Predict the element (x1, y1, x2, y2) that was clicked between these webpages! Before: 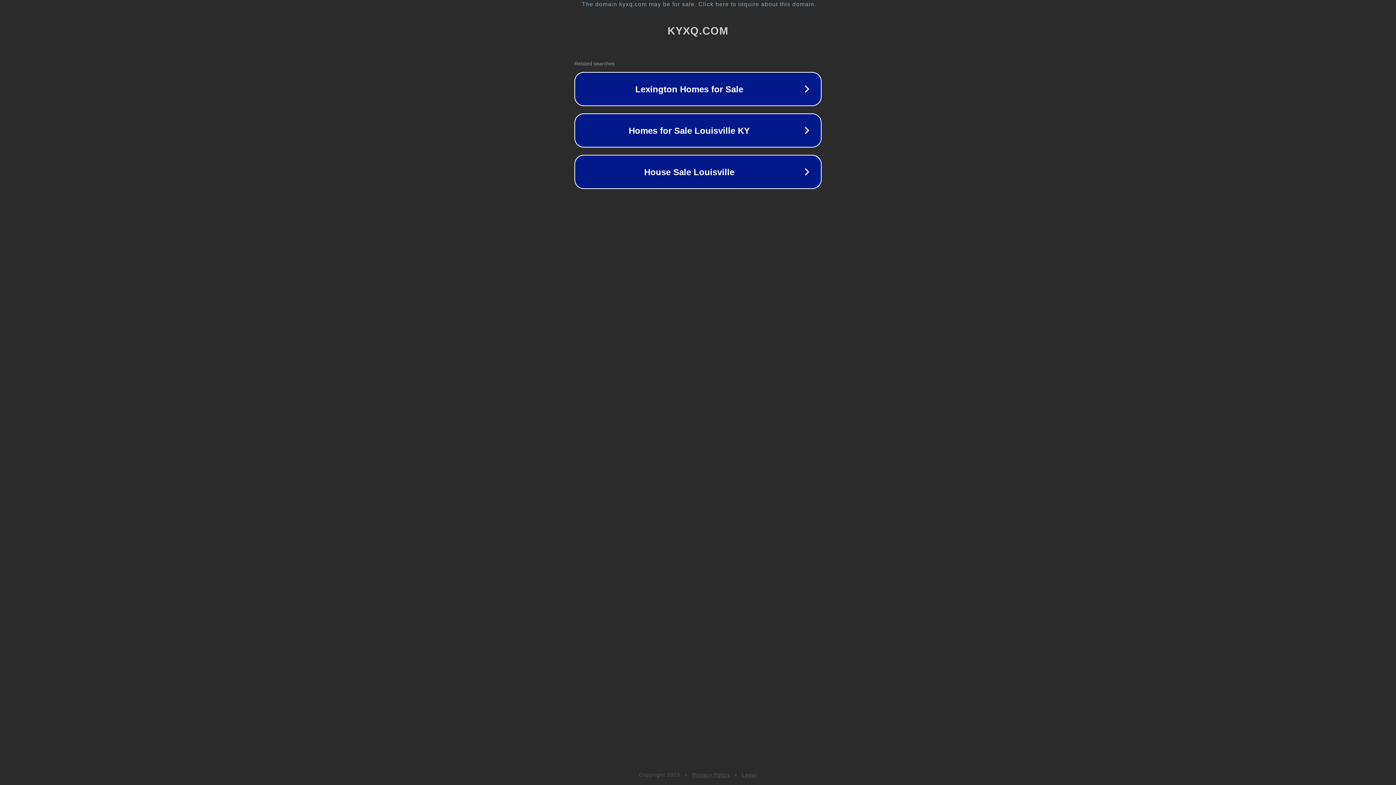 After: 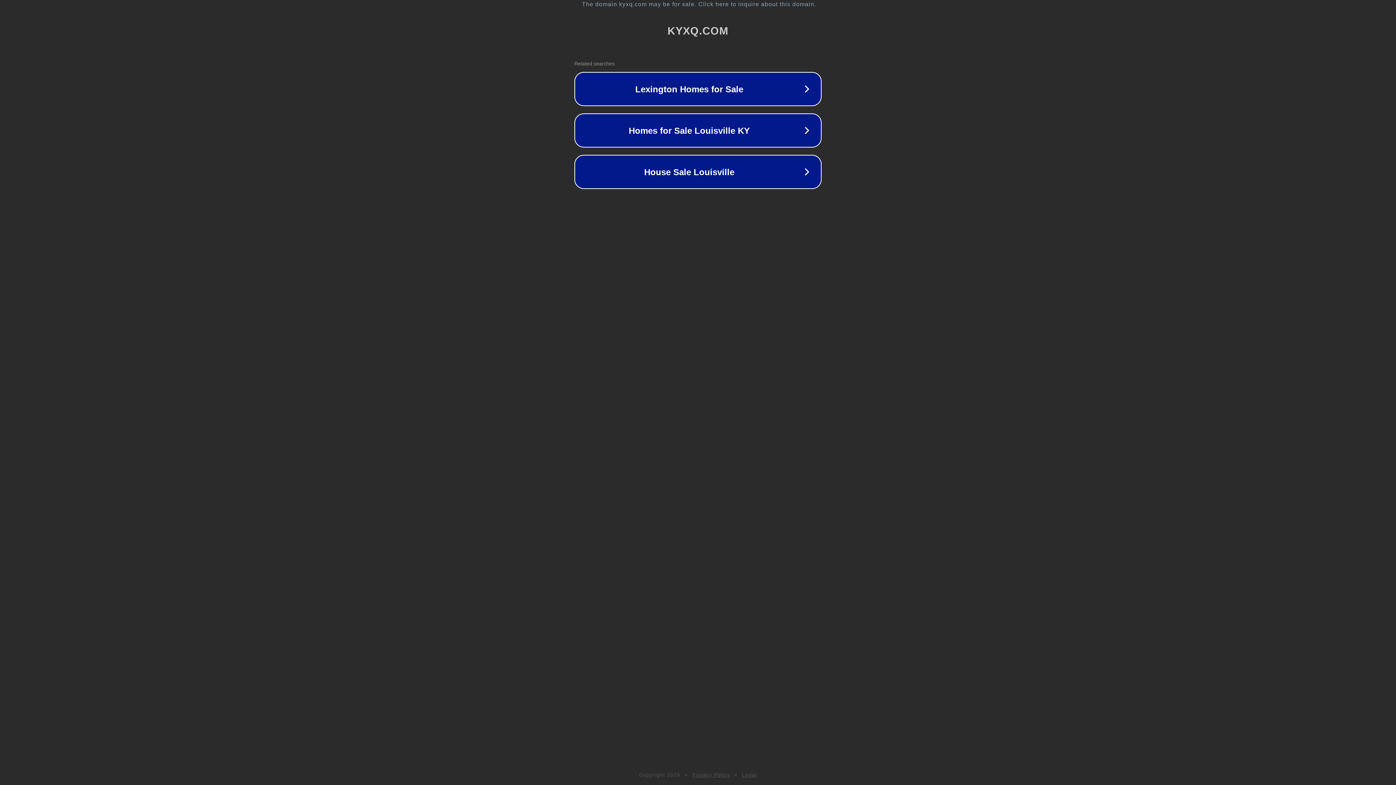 Action: label: Legal bbox: (742, 772, 757, 778)